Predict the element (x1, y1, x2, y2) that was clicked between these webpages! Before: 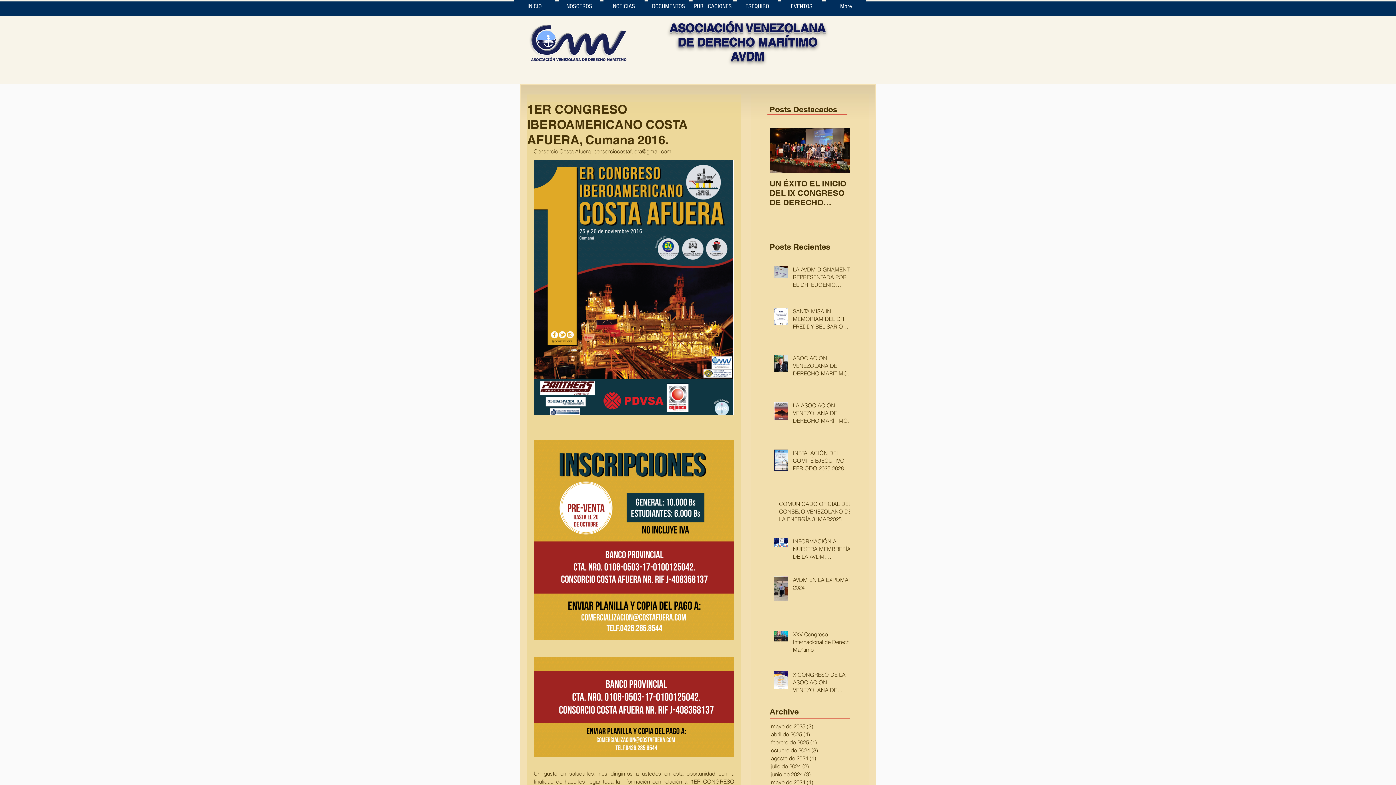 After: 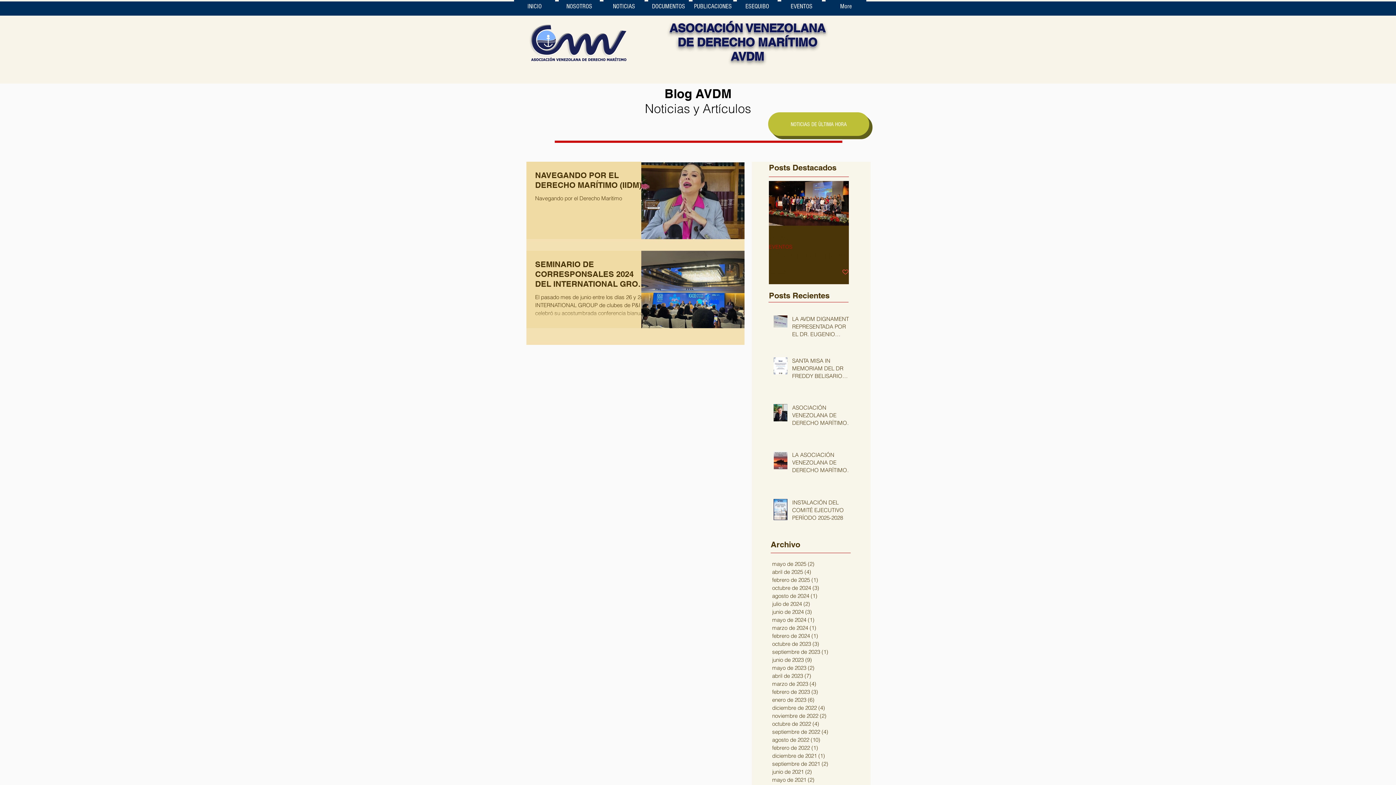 Action: label: julio de 2024 (2)
2 entradas bbox: (771, 762, 847, 770)